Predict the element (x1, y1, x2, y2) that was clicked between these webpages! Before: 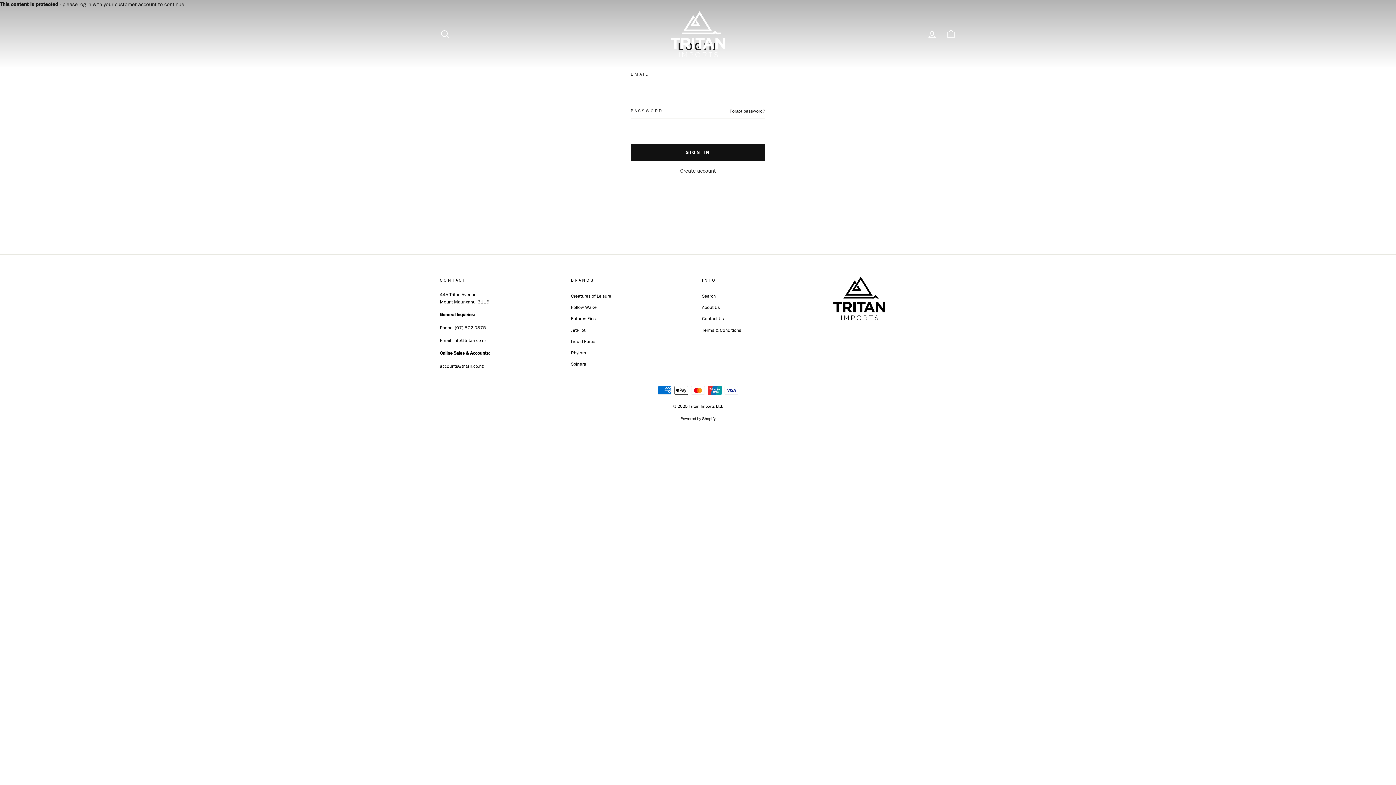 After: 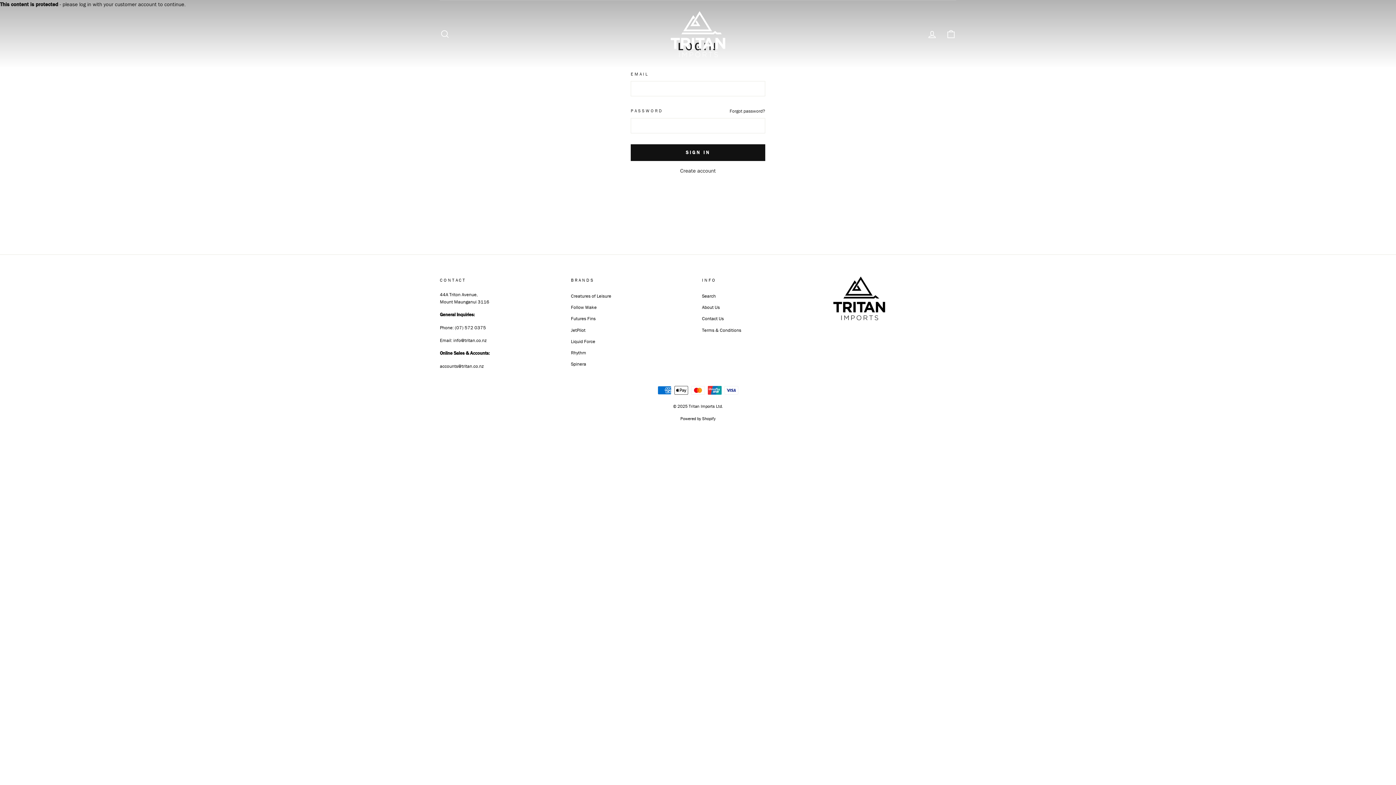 Action: bbox: (571, 302, 596, 312) label: Follow Wake